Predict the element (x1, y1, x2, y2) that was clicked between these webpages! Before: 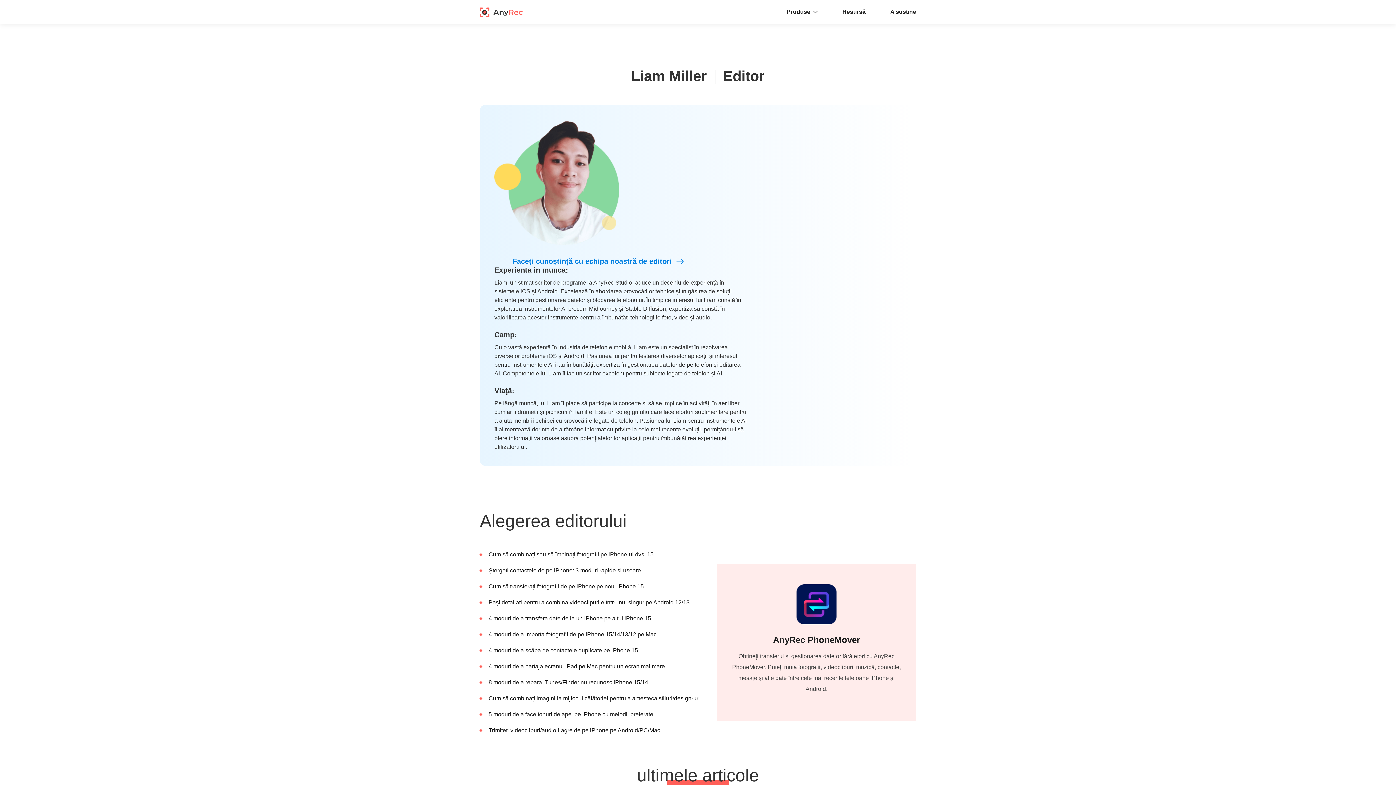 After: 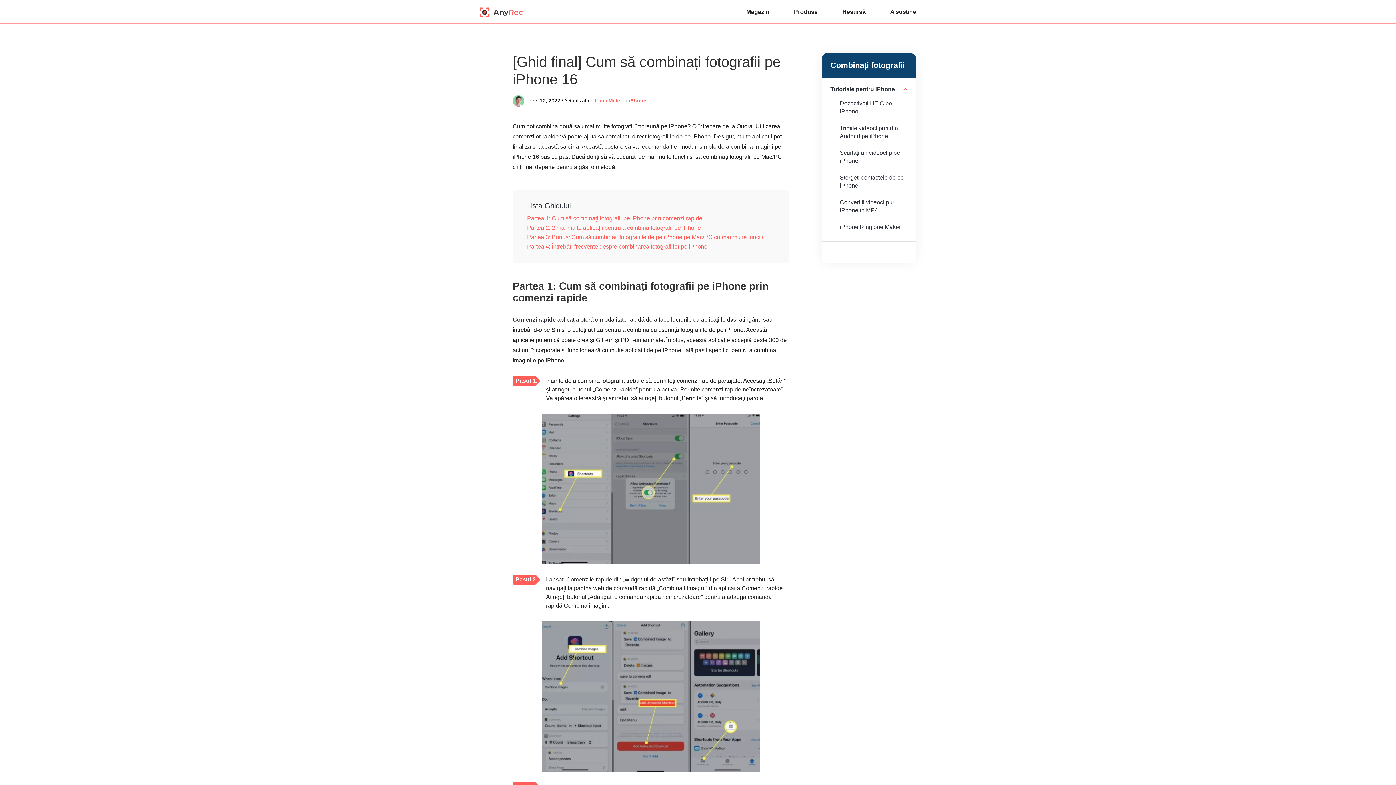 Action: bbox: (488, 551, 653, 557) label: Cum să combinați sau să îmbinați fotografii pe iPhone-ul dvs. 15